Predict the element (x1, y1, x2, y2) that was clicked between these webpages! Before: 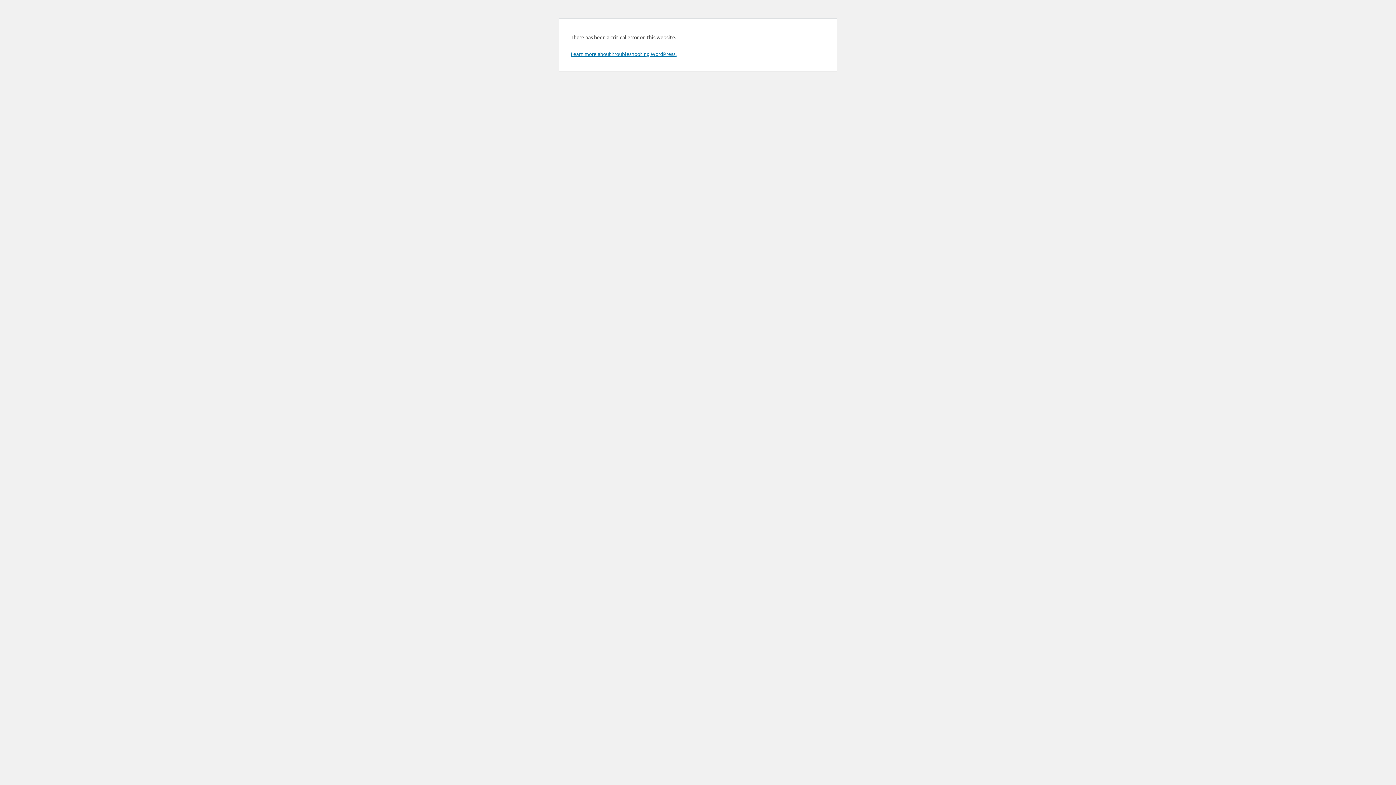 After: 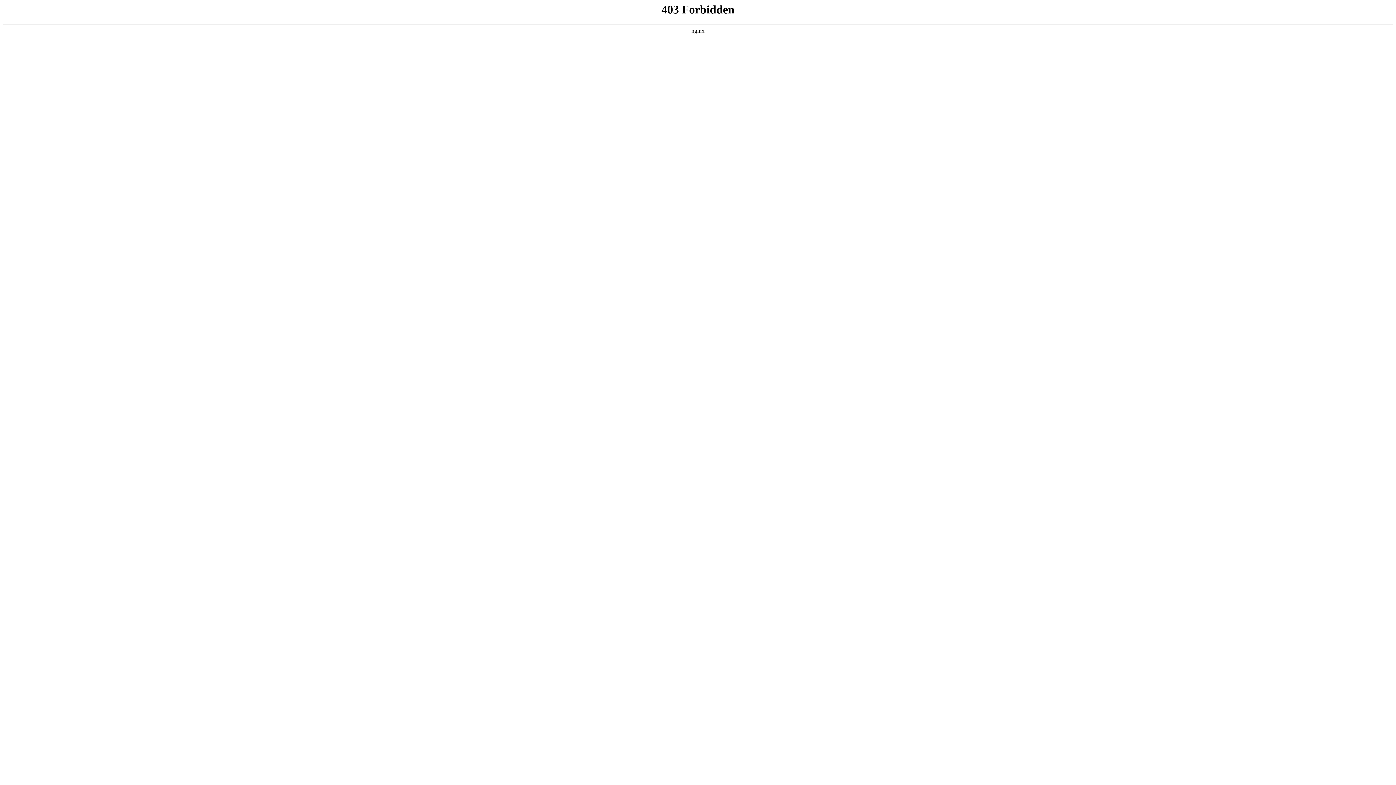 Action: bbox: (570, 50, 676, 57) label: Learn more about troubleshooting WordPress.